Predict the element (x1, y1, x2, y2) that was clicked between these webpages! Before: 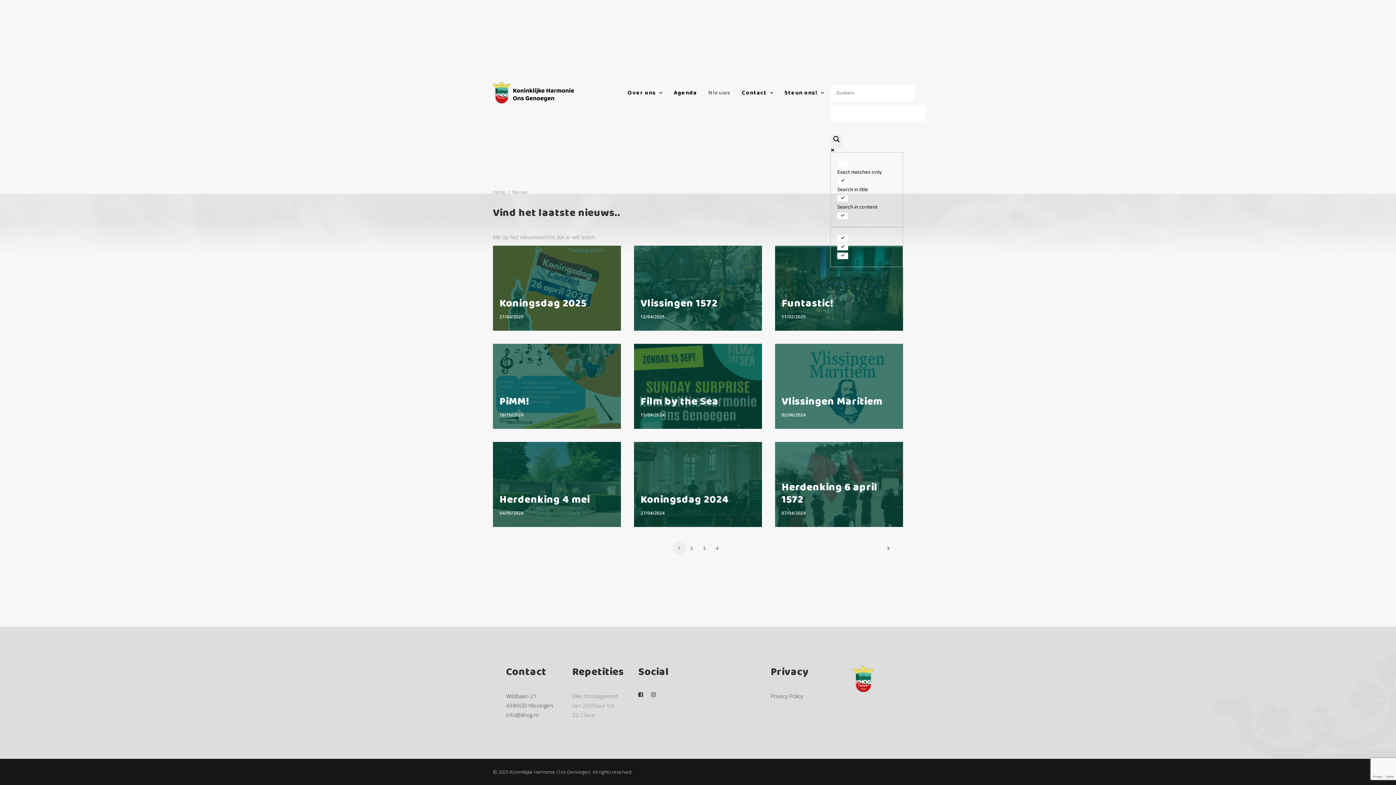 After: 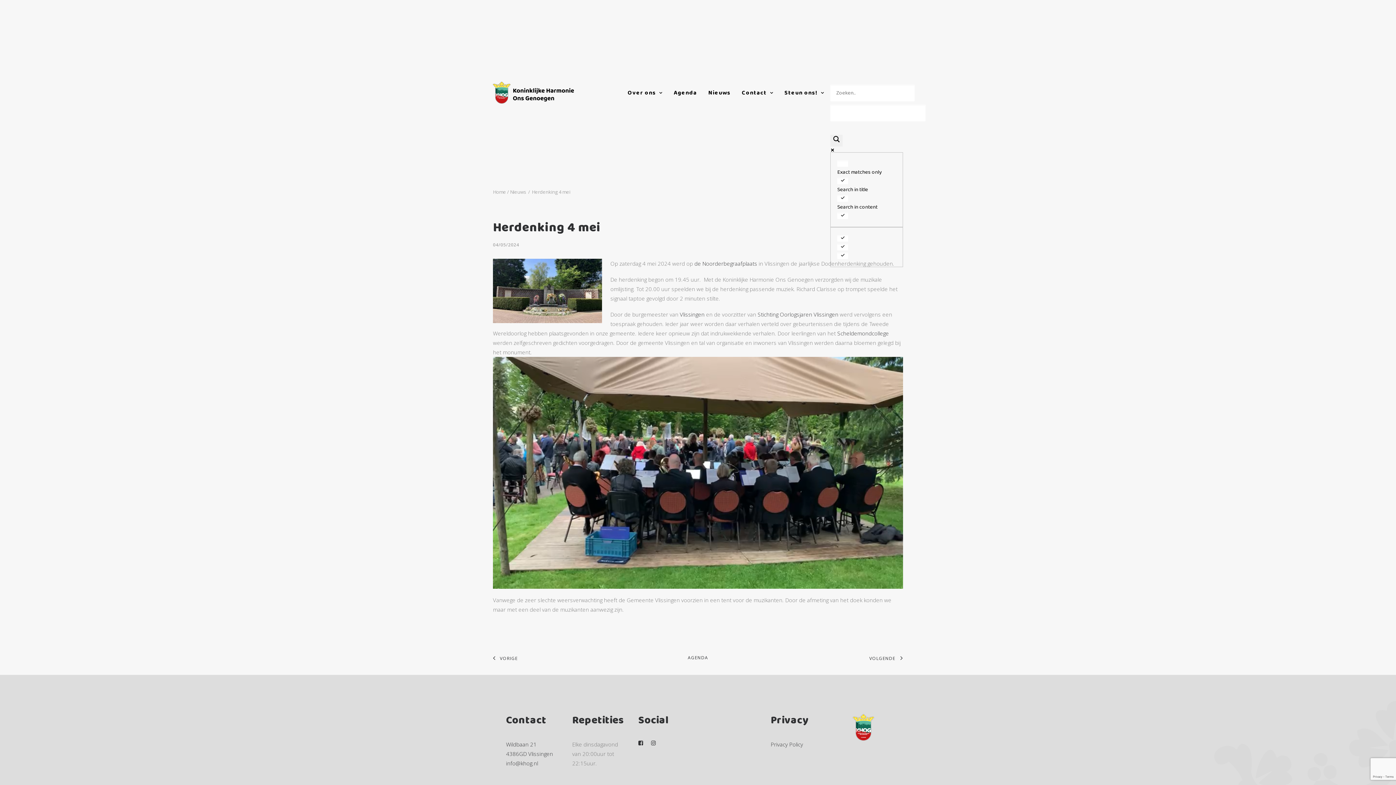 Action: label: Herdenking 4 mei

04/05/2024 bbox: (493, 442, 621, 527)